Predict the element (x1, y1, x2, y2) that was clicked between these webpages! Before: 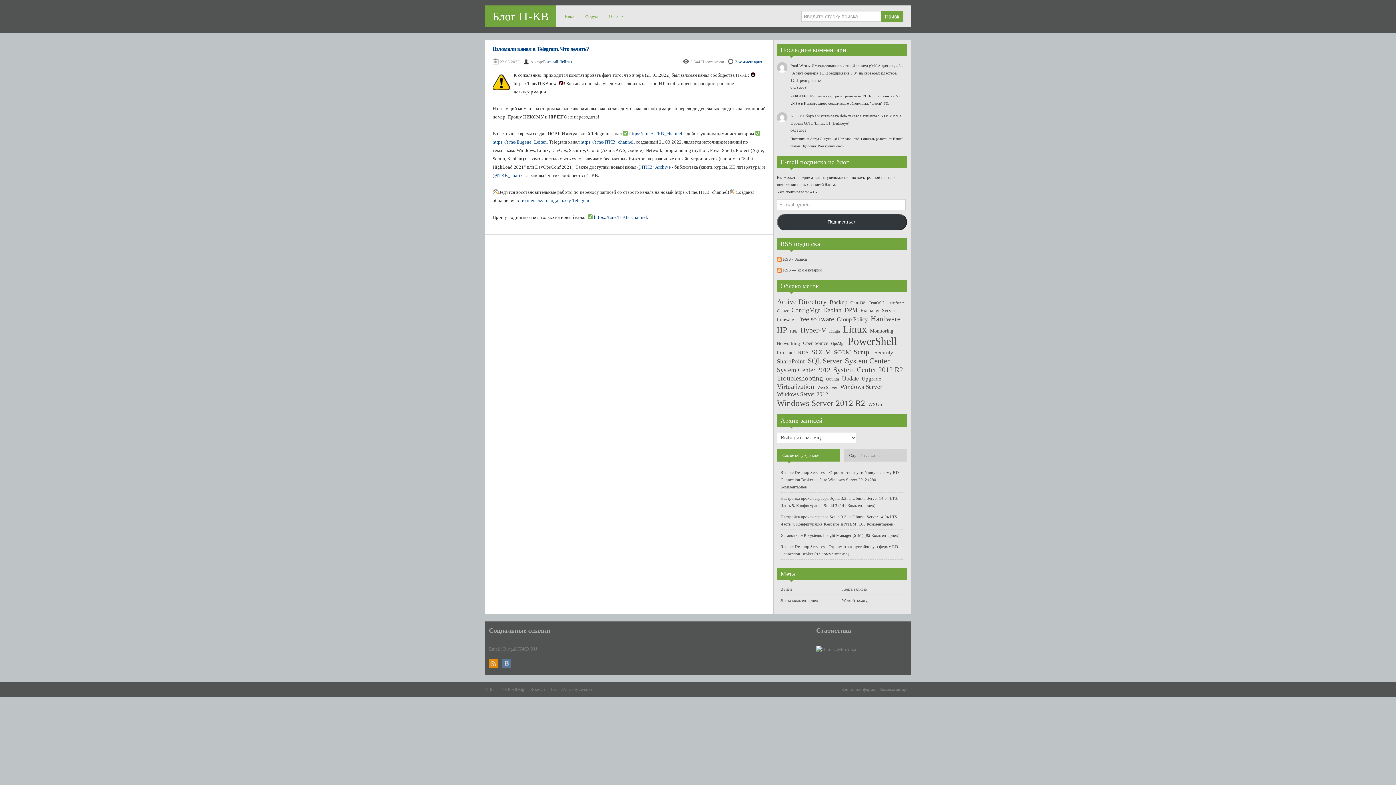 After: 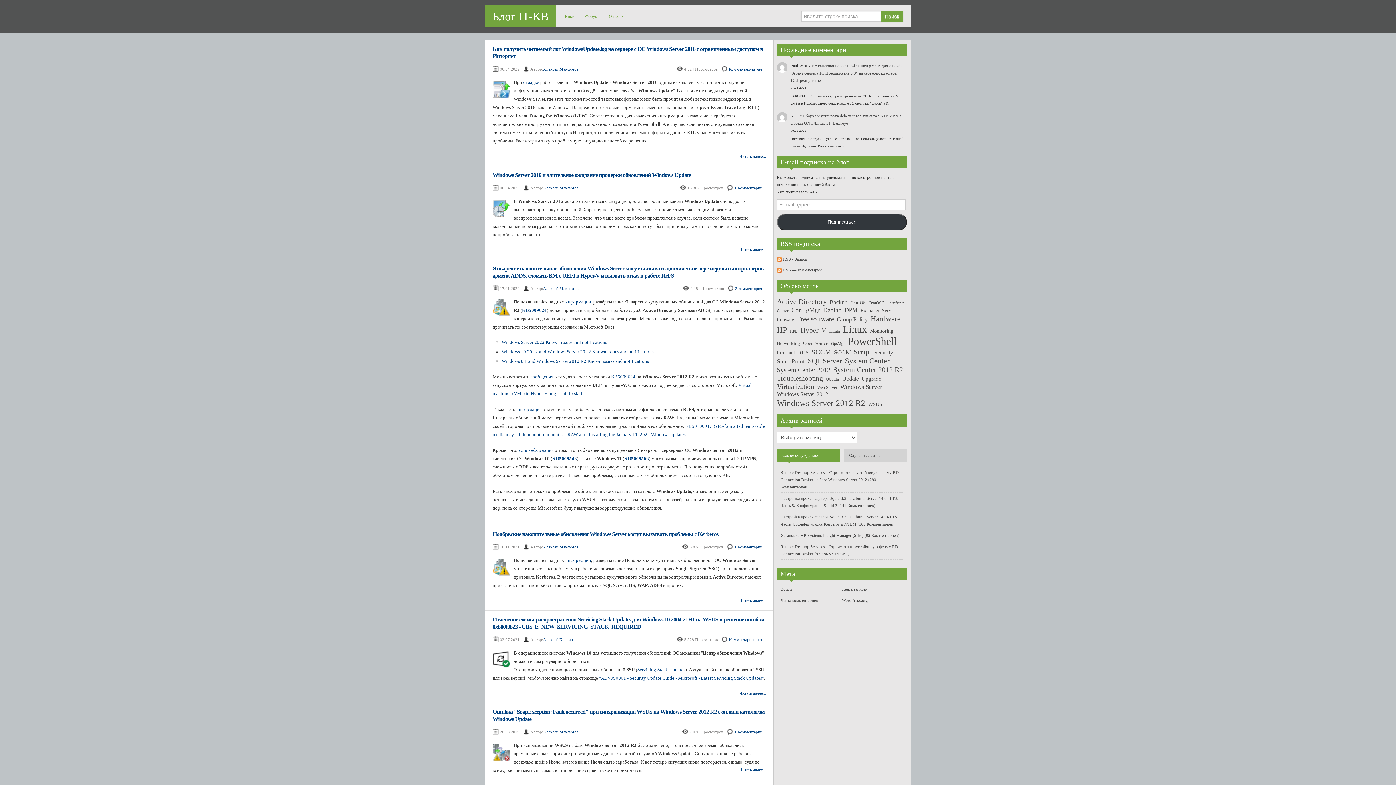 Action: label: WSUS (40 элементов) bbox: (868, 401, 882, 407)